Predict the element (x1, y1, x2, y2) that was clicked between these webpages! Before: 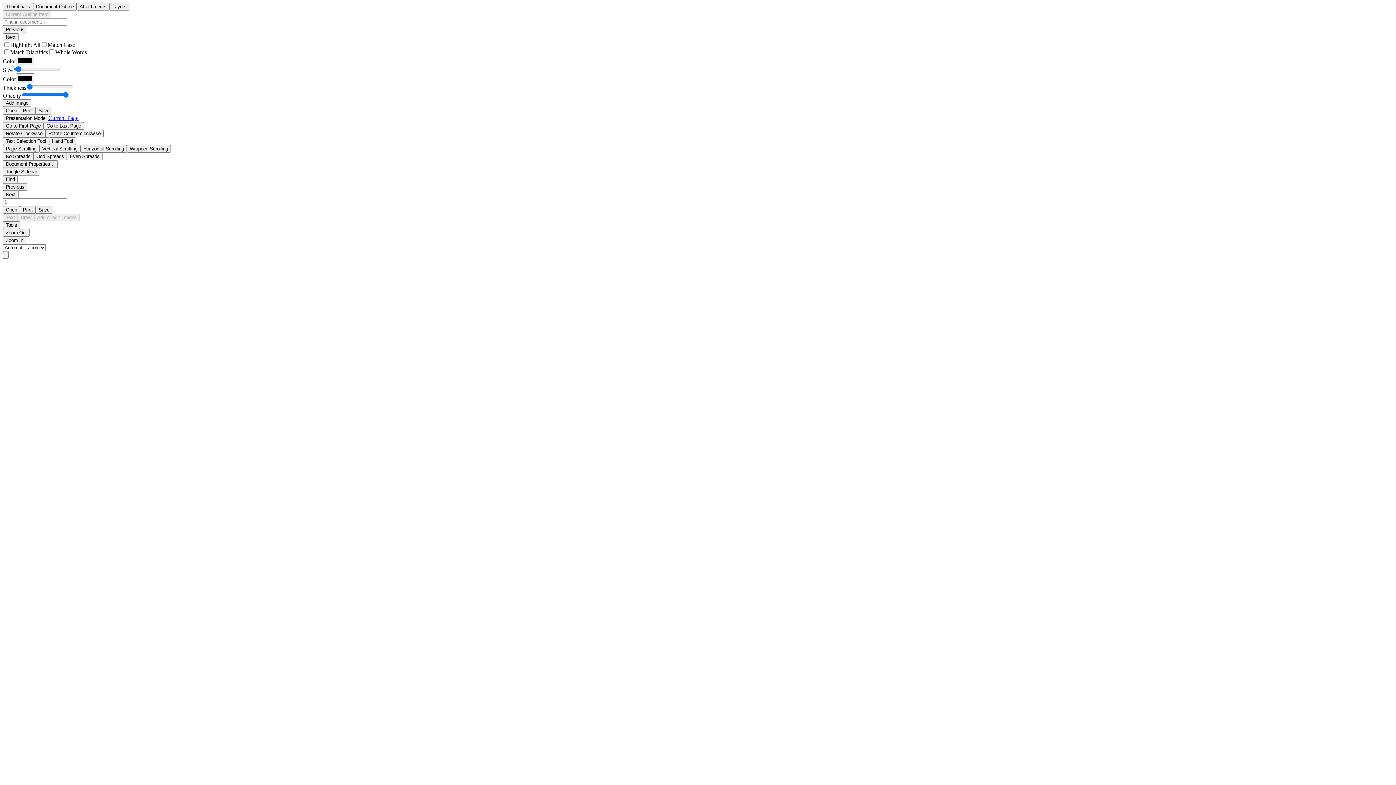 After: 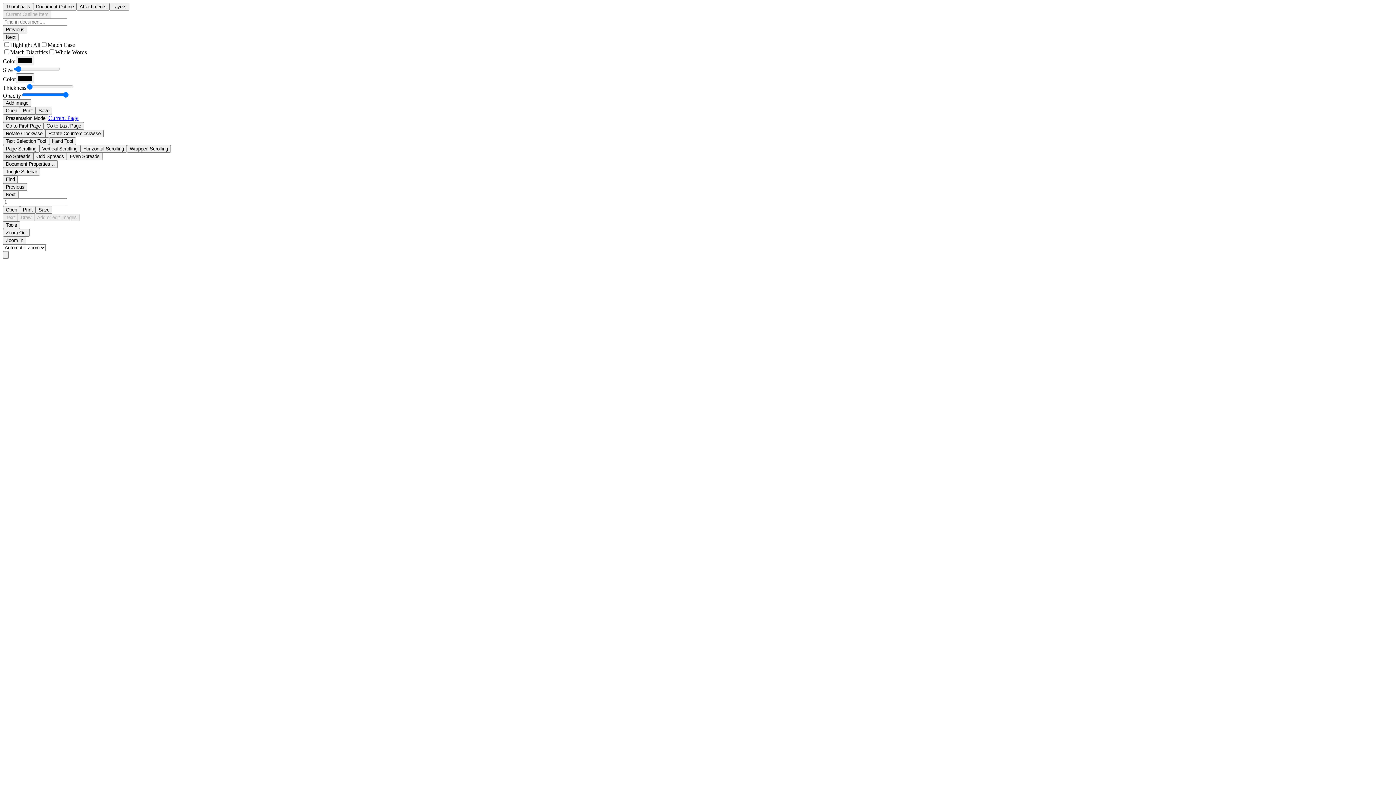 Action: bbox: (2, 152, 33, 160) label: No Spreads